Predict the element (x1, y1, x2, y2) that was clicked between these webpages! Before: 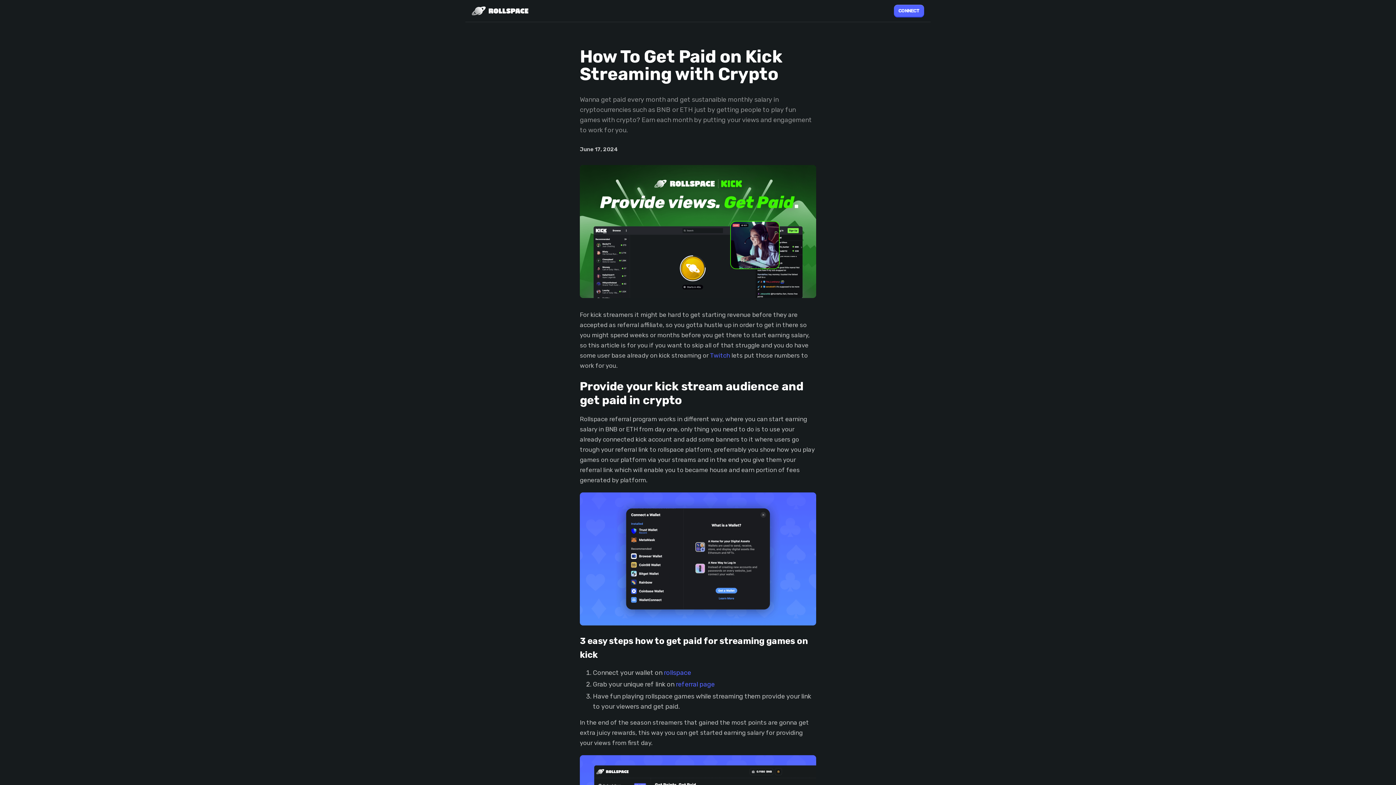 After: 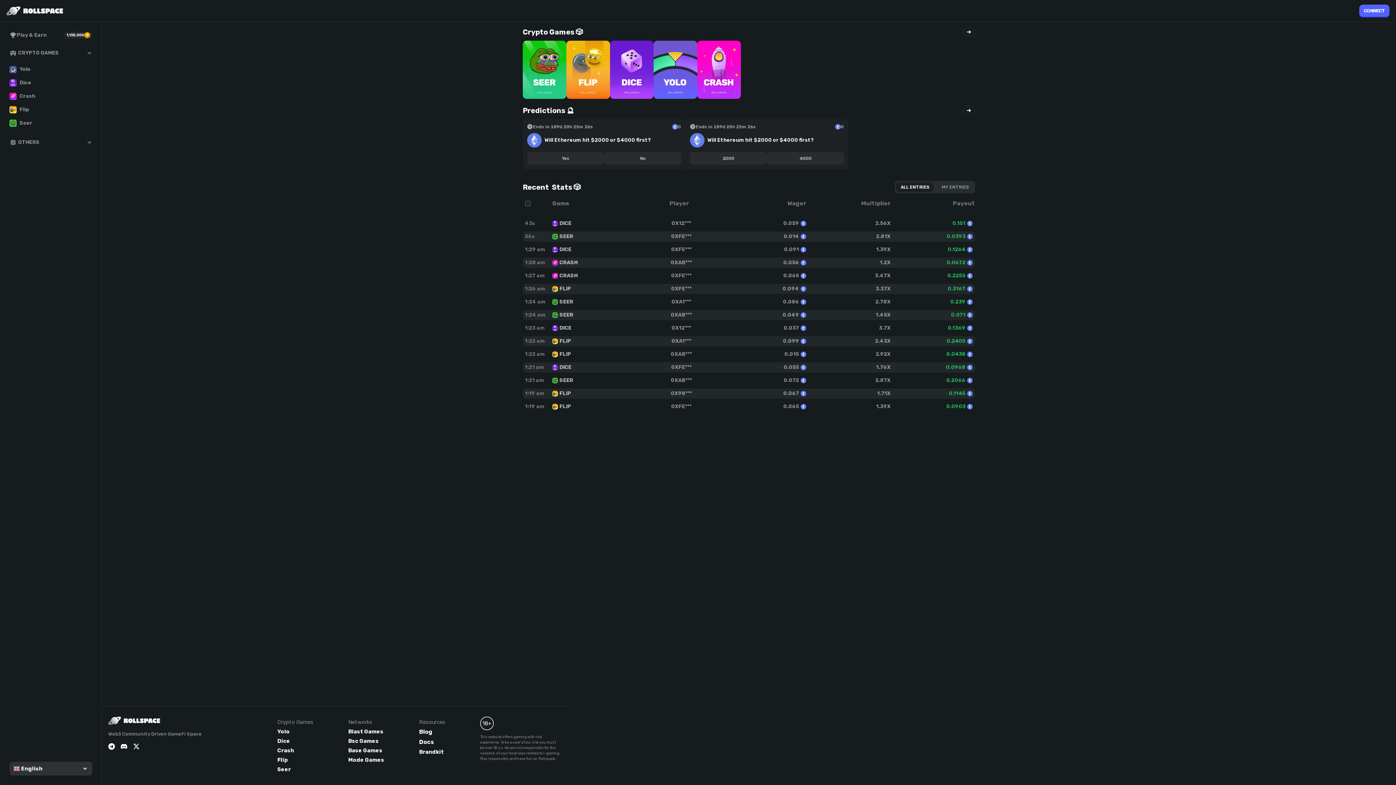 Action: label: Going to home page bbox: (472, 6, 528, 15)